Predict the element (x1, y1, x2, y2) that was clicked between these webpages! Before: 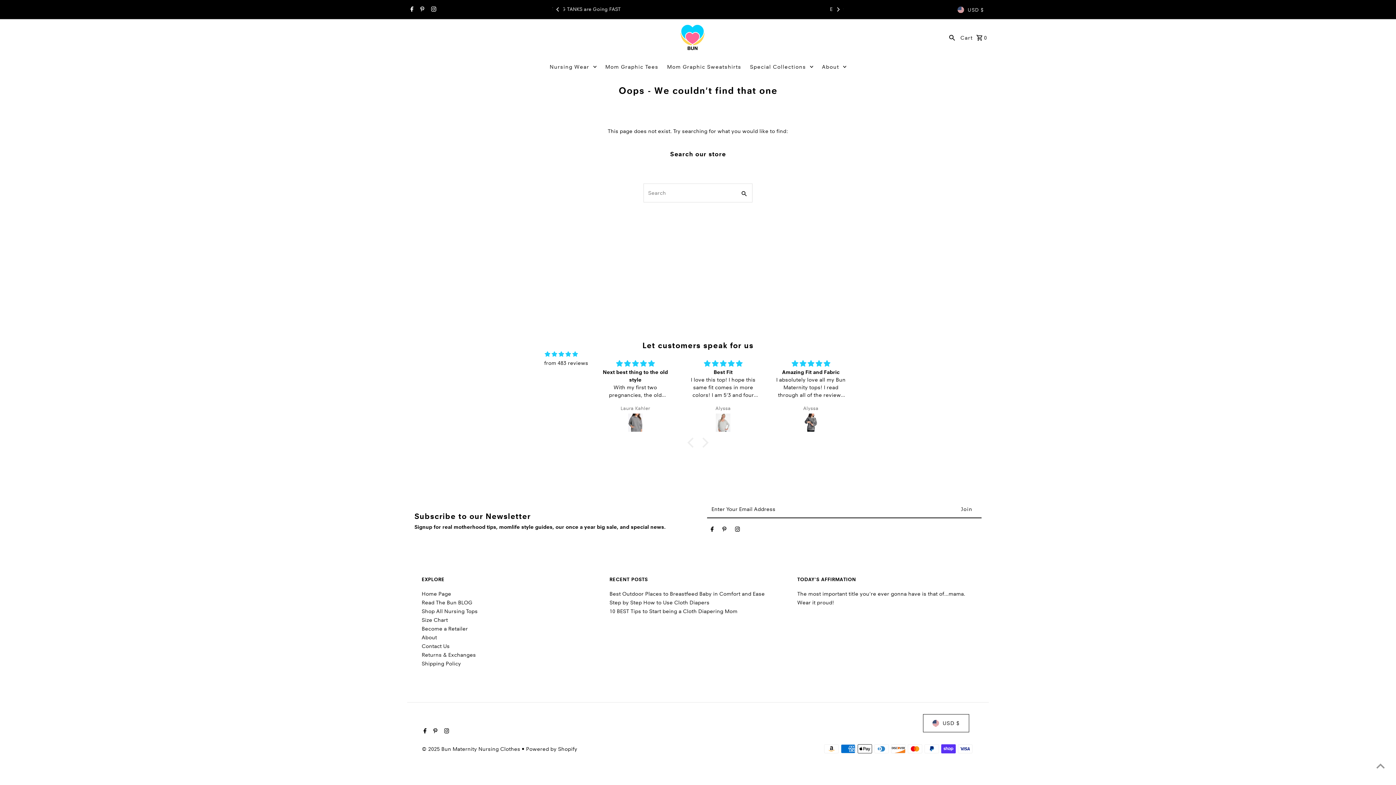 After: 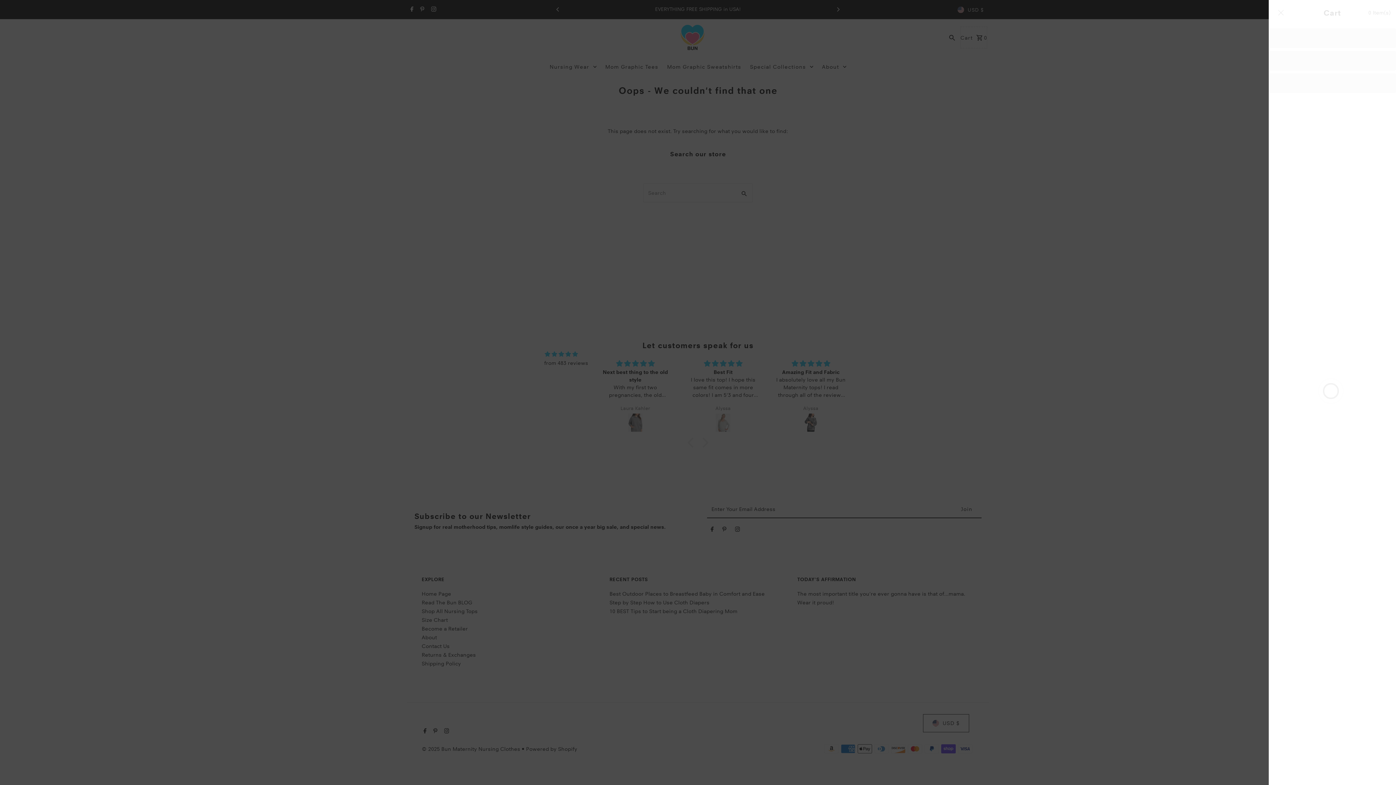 Action: label: Cart 0 bbox: (960, 26, 987, 48)